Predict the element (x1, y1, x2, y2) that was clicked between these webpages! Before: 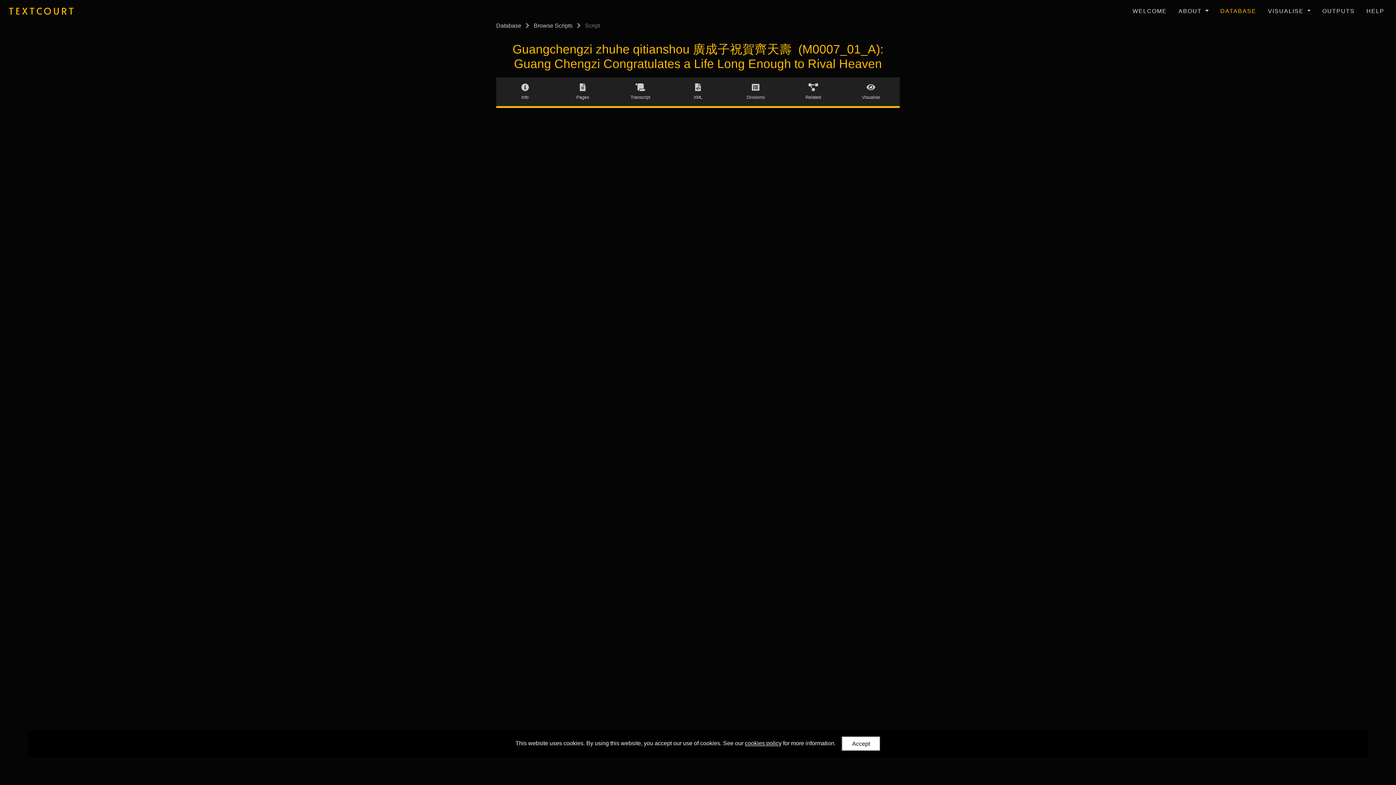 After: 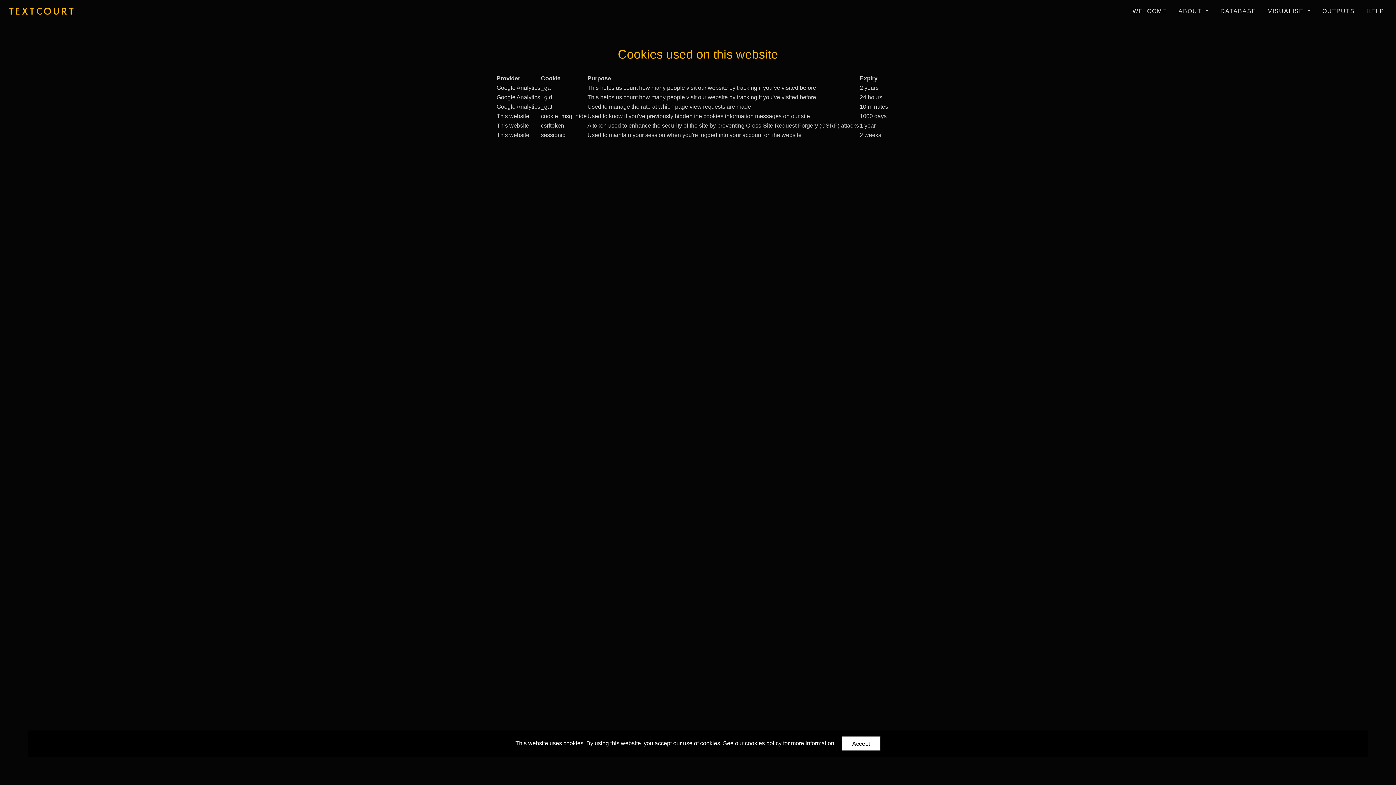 Action: label: cookies policy bbox: (745, 740, 781, 746)